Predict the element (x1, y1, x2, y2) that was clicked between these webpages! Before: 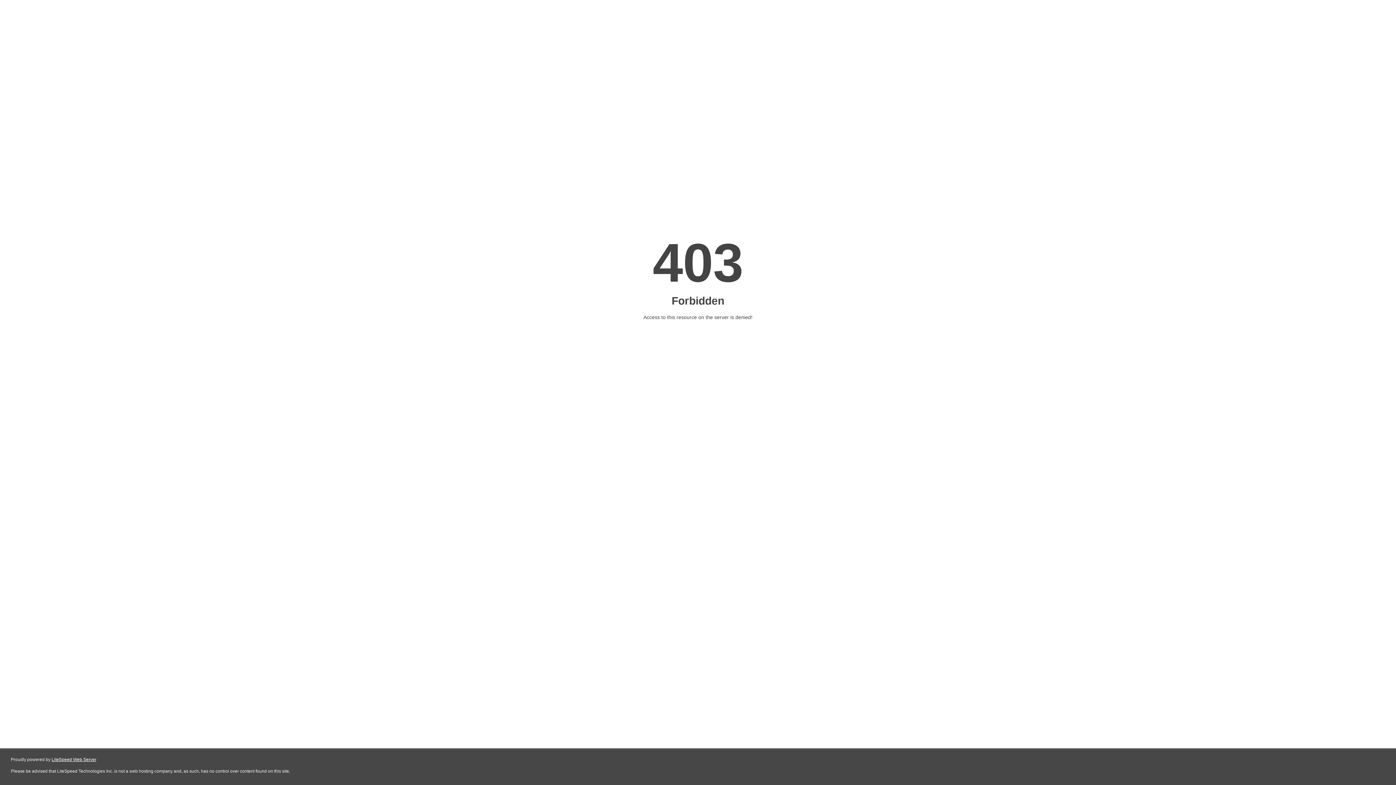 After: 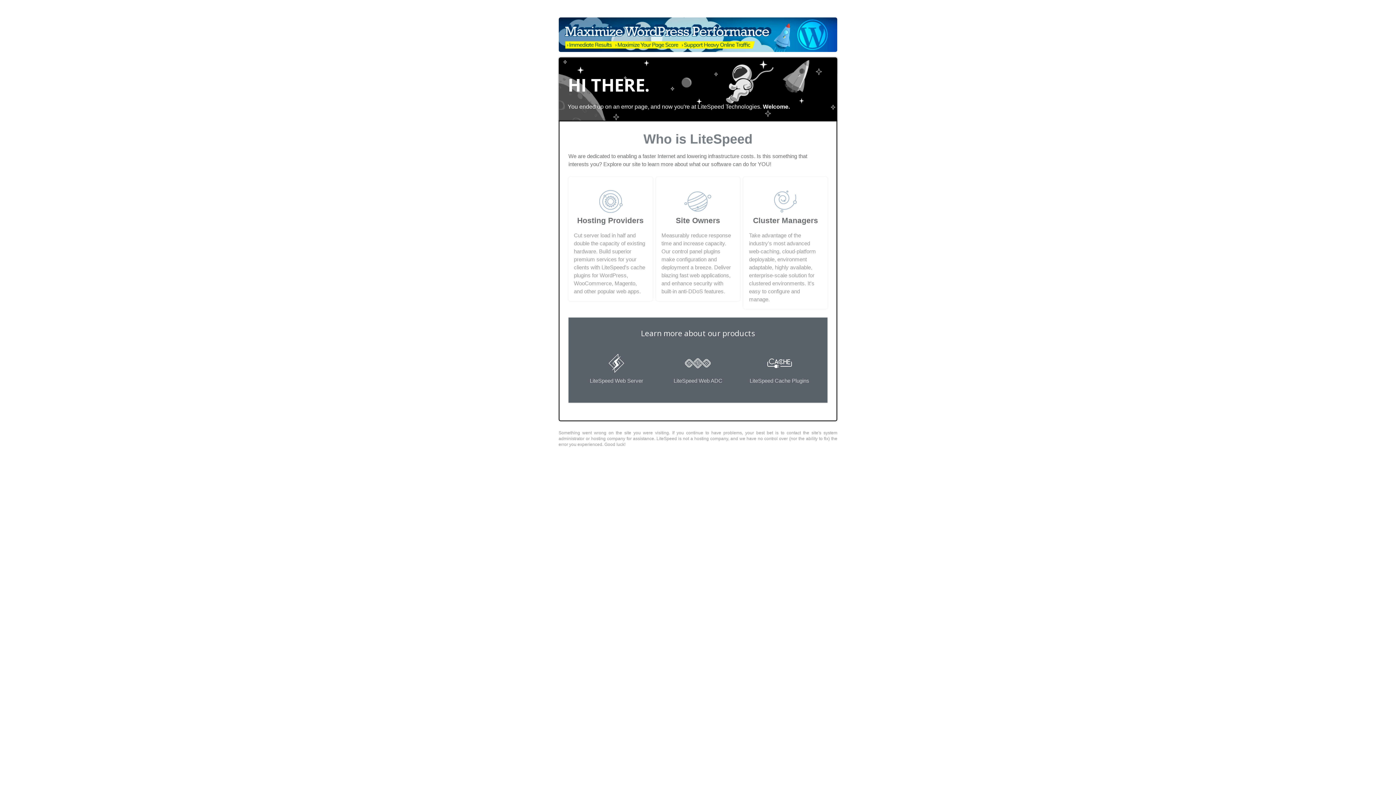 Action: label: LiteSpeed Web Server bbox: (51, 757, 96, 762)